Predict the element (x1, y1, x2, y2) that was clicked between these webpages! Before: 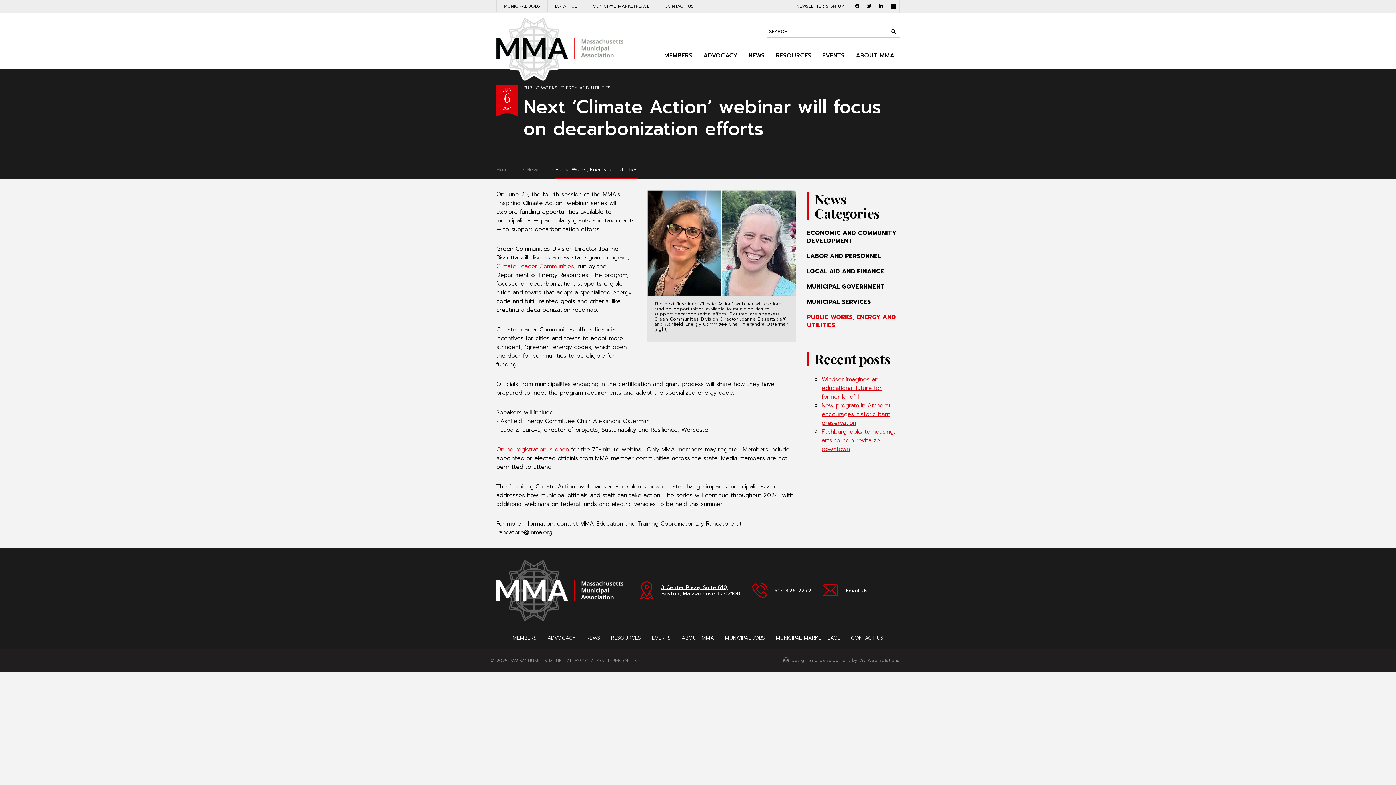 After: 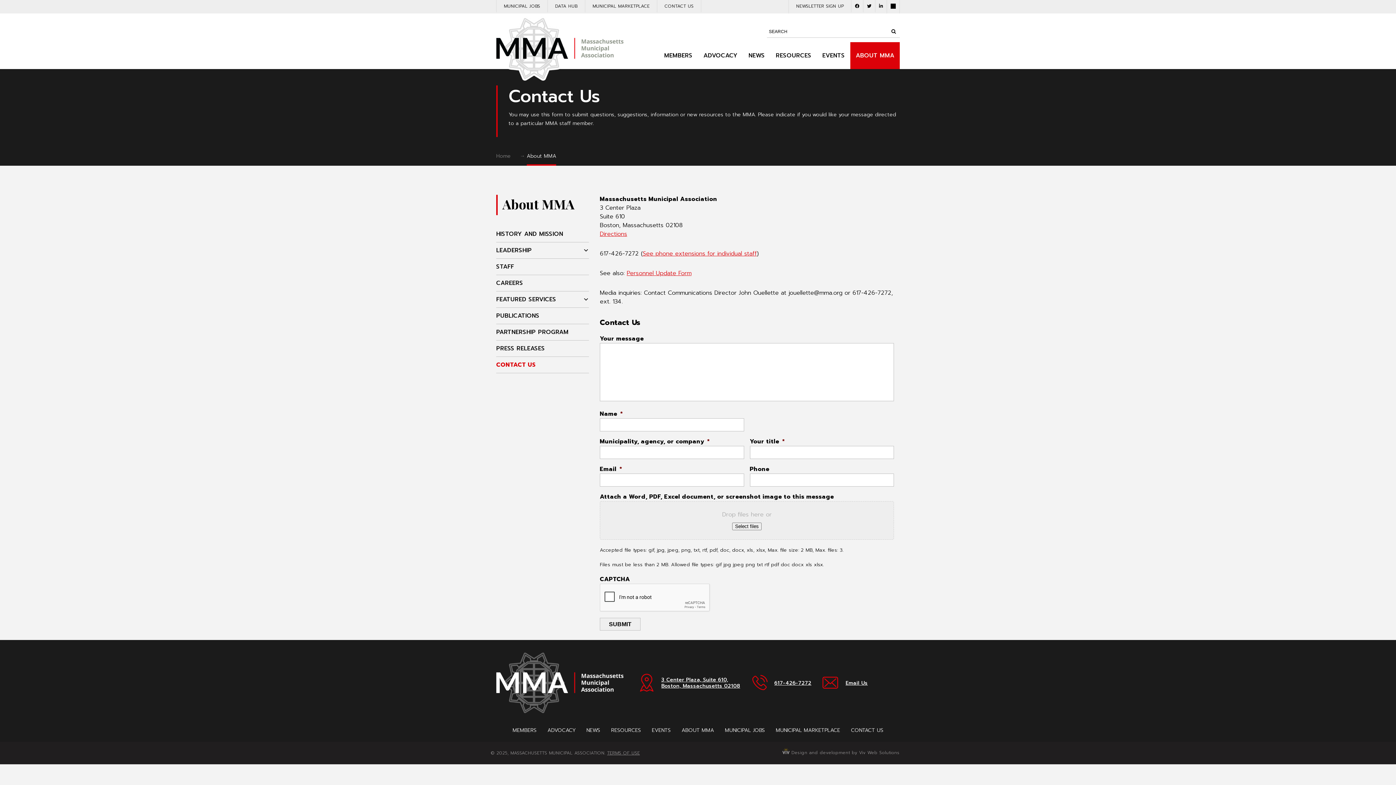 Action: label: CONTACT US bbox: (657, 0, 701, 12)